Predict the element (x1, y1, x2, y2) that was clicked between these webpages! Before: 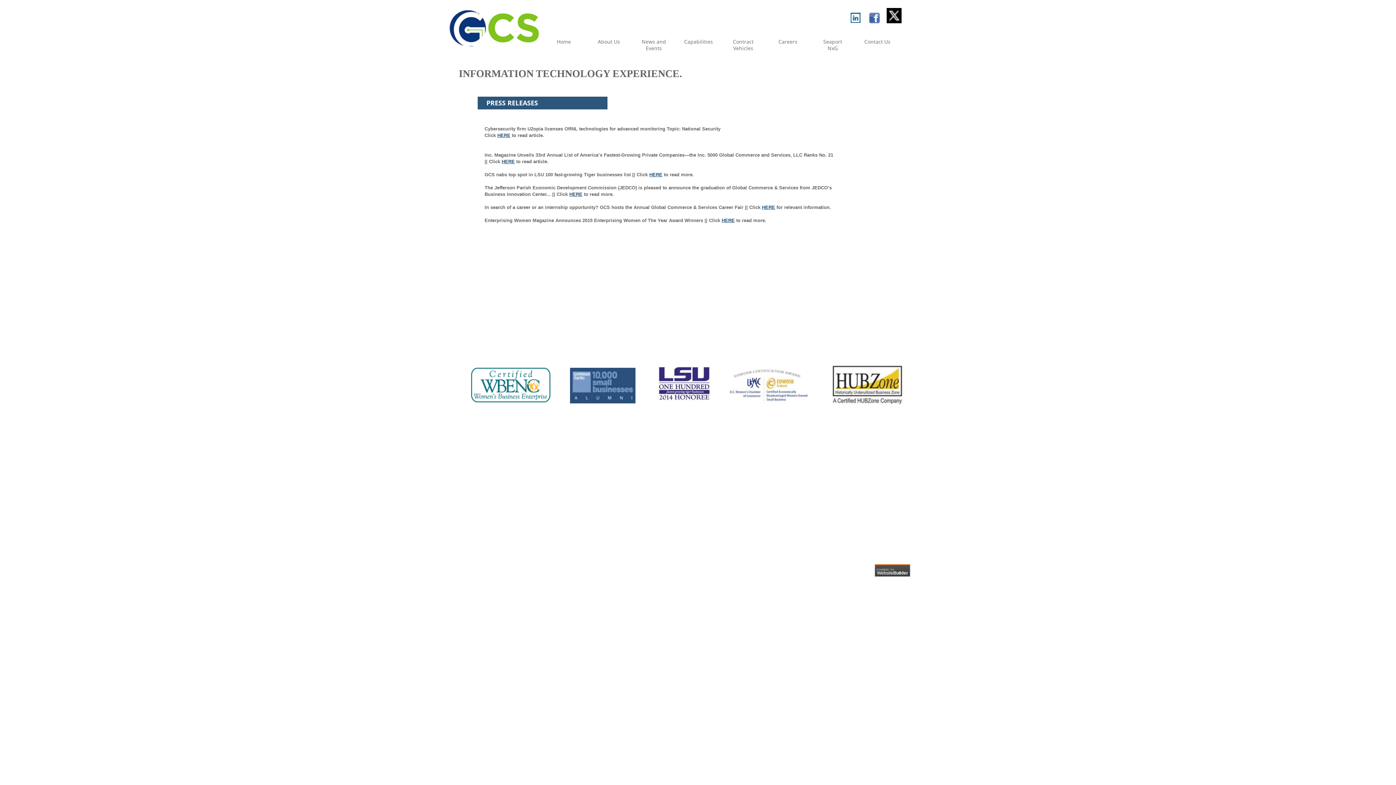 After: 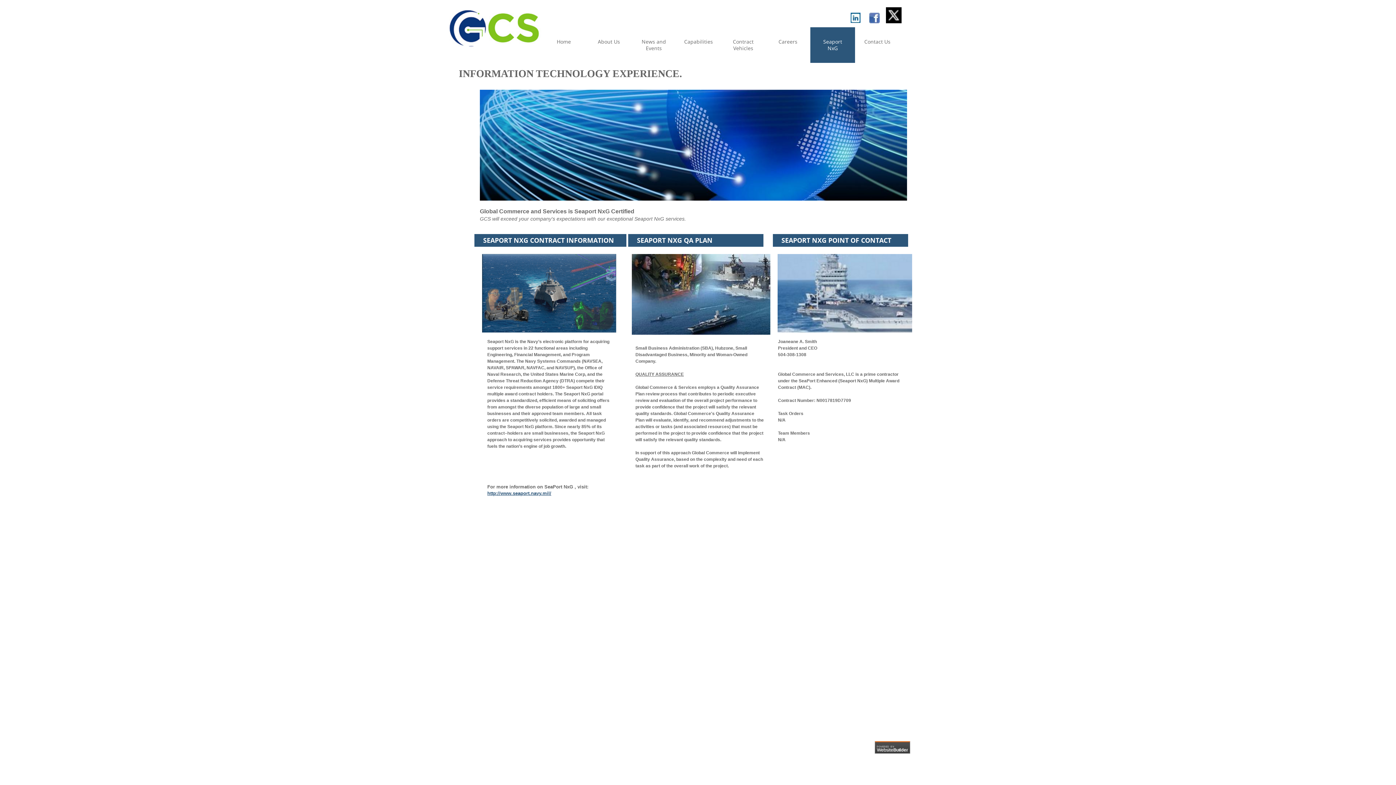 Action: bbox: (810, 27, 855, 62) label: Seaport NxG